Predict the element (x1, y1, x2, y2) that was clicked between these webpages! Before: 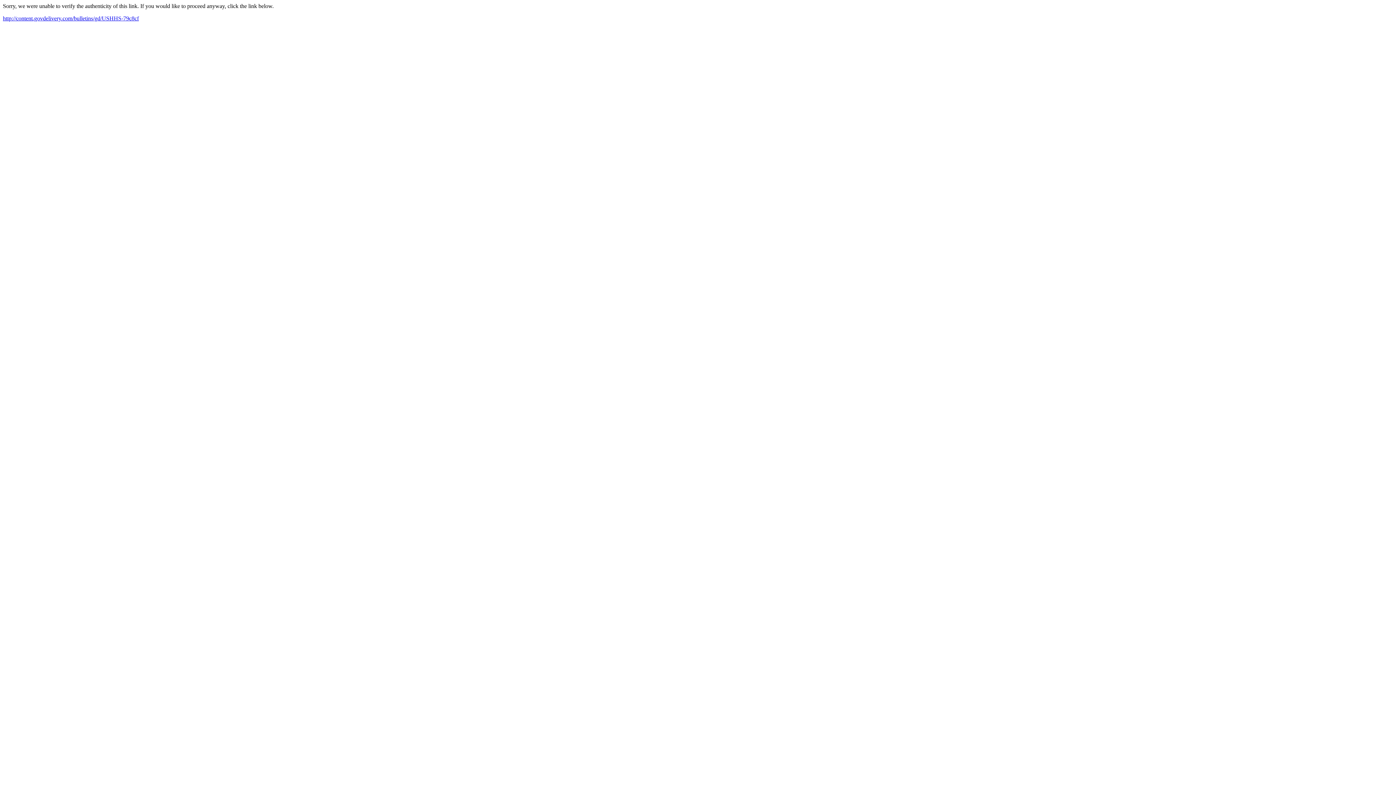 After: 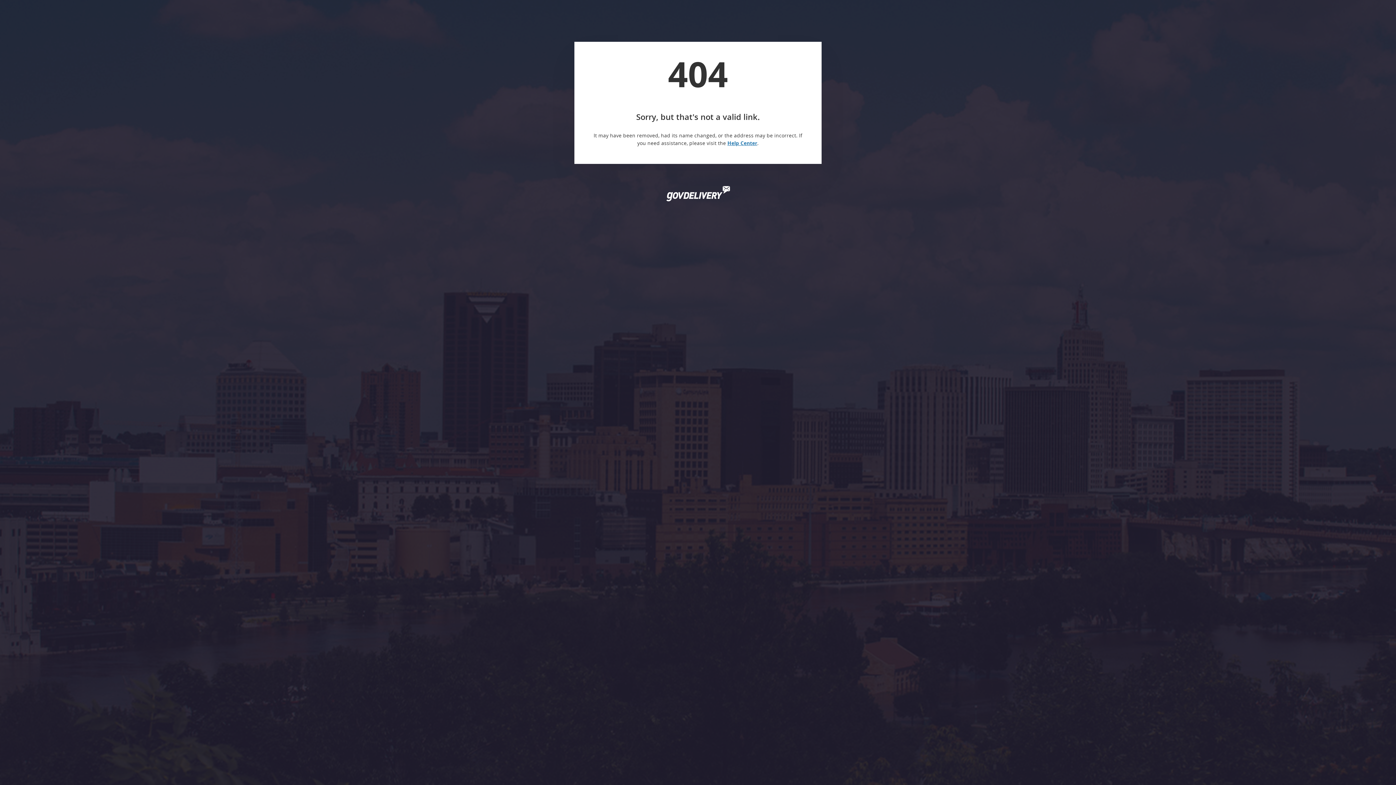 Action: label: http://content.govdelivery.com/bulletins/gd/USHHS-79c8cf bbox: (2, 15, 138, 21)